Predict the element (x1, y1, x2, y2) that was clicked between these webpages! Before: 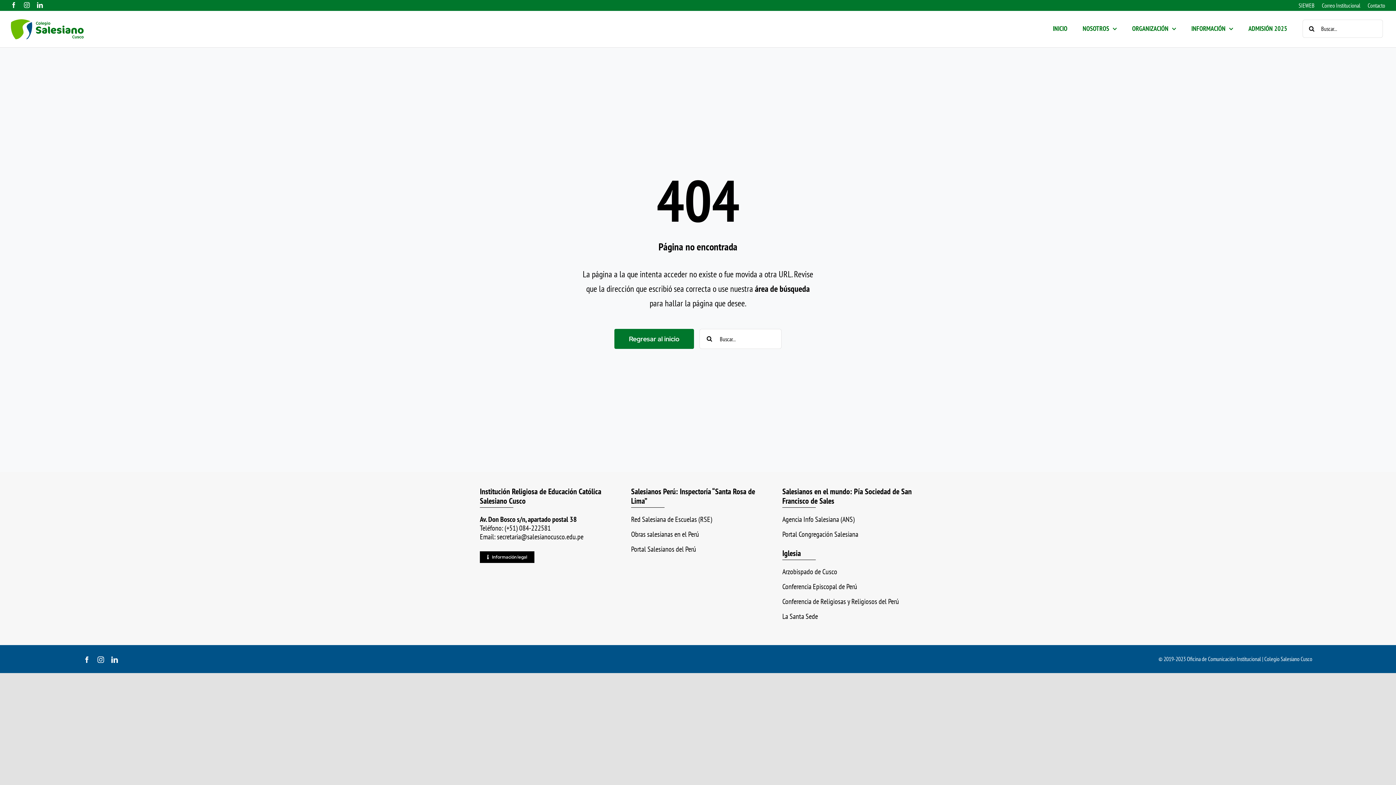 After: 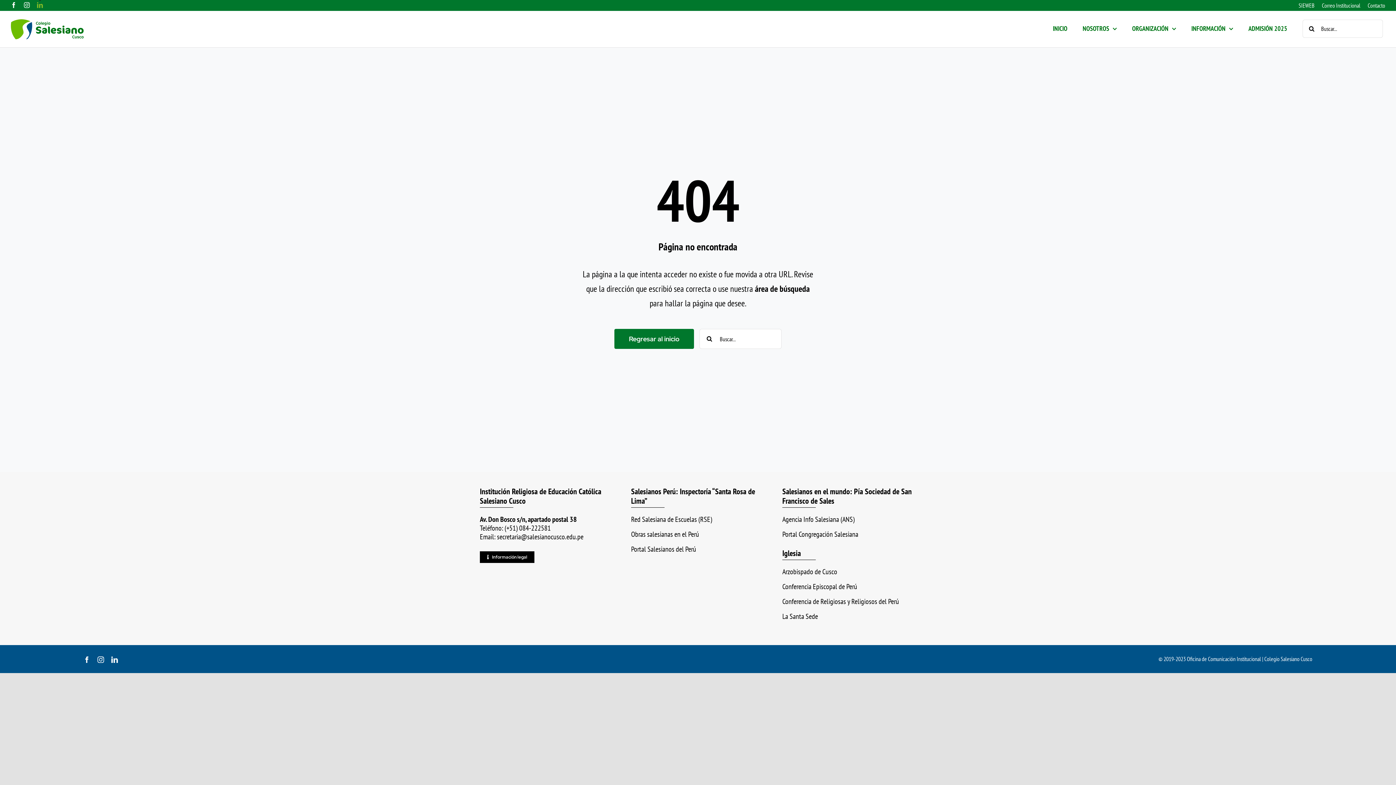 Action: bbox: (37, 2, 42, 8) label: linkedin